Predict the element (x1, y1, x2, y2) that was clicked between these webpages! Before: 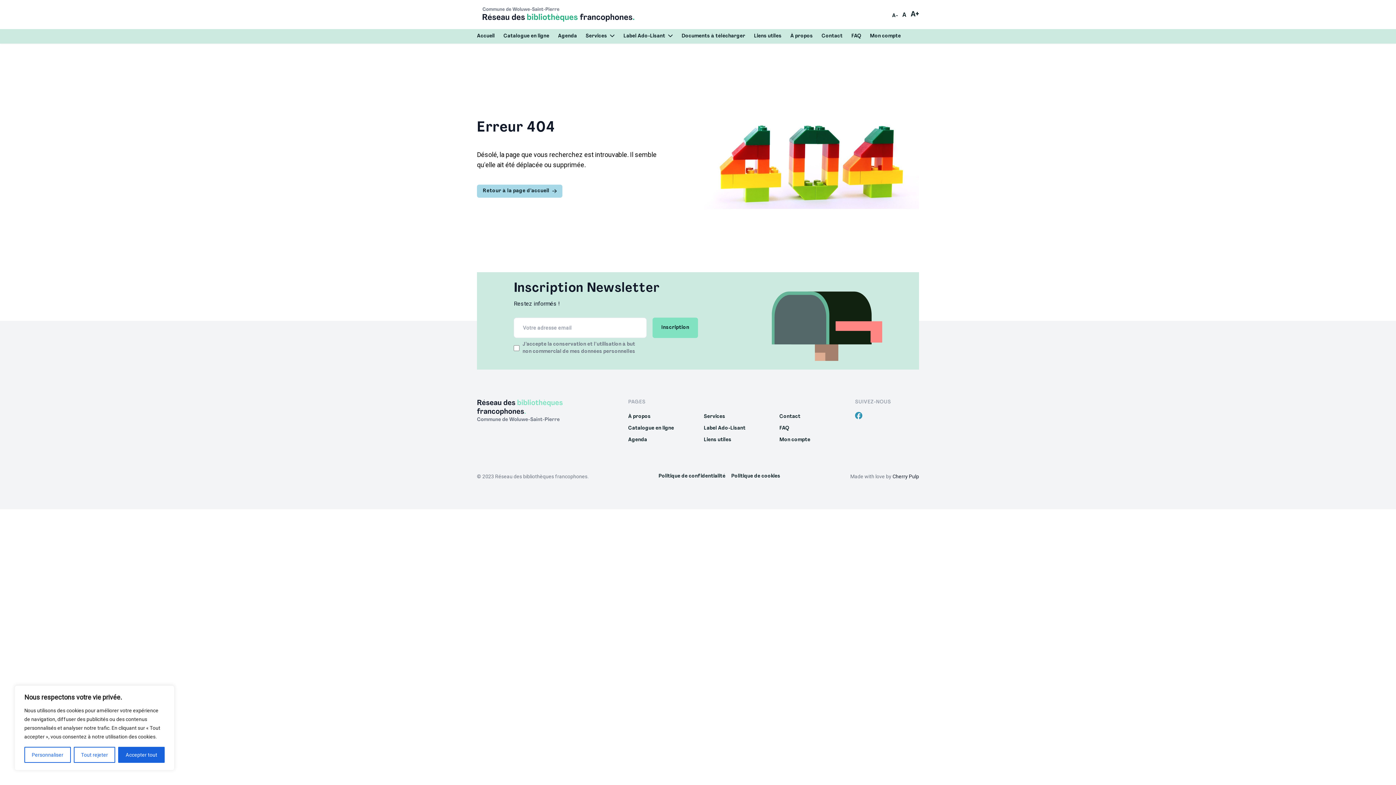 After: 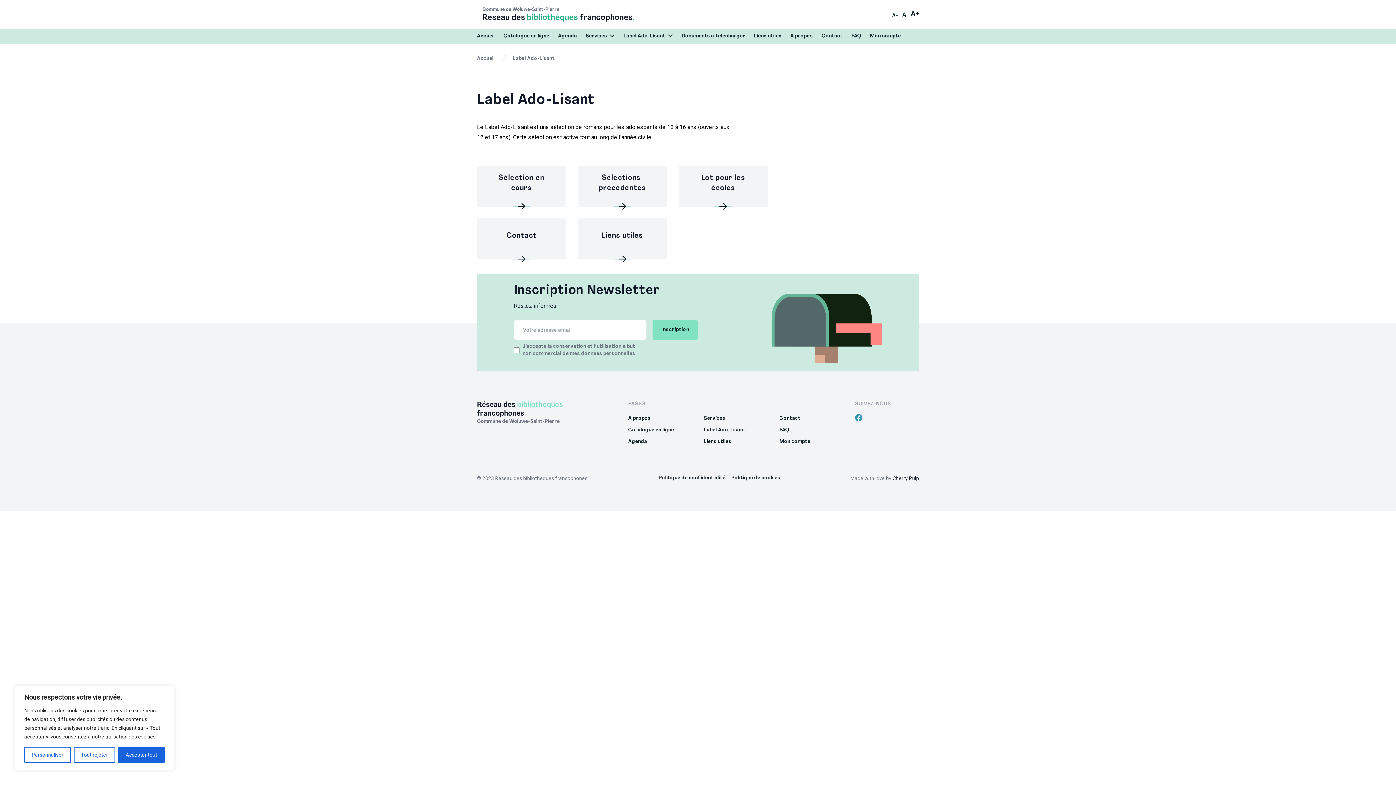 Action: label: Label Ado-Lisant bbox: (704, 425, 745, 431)